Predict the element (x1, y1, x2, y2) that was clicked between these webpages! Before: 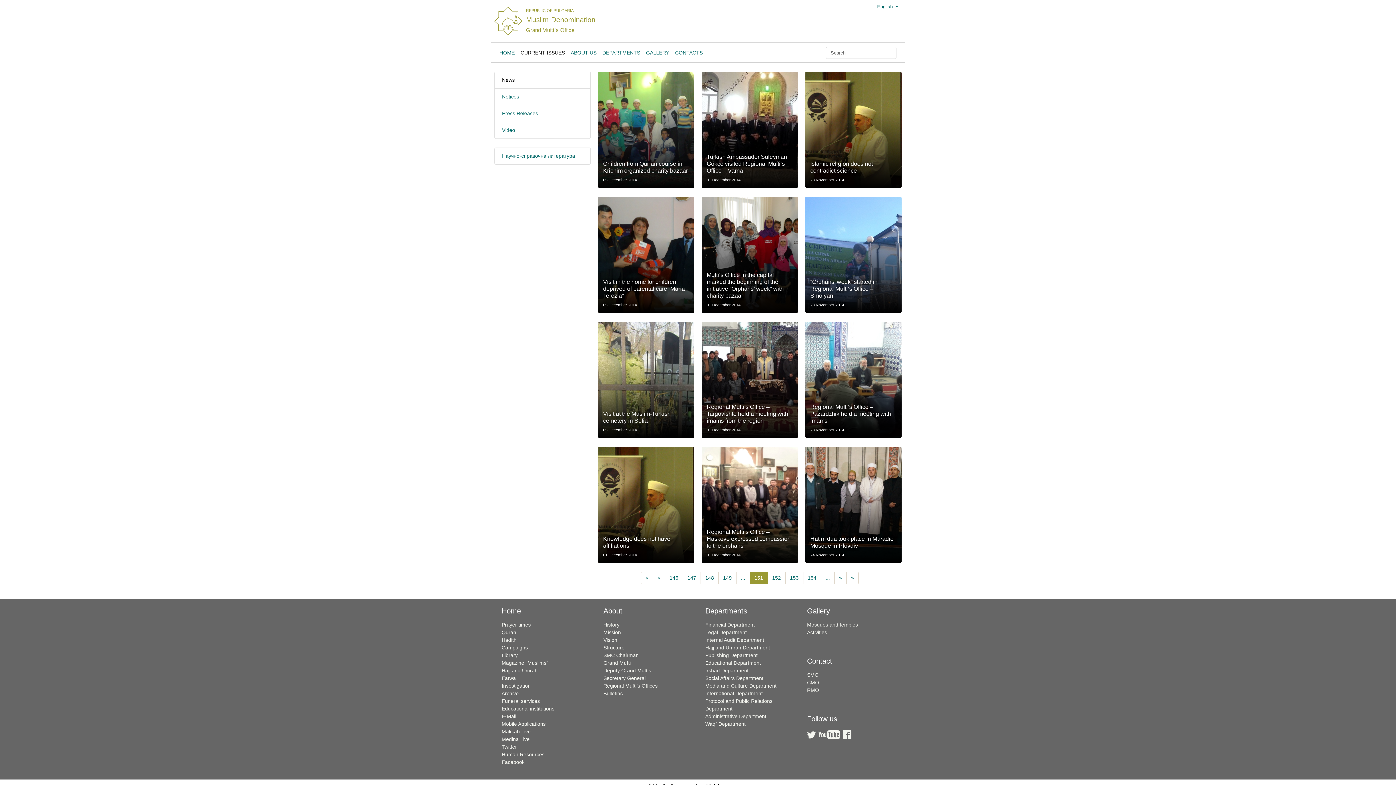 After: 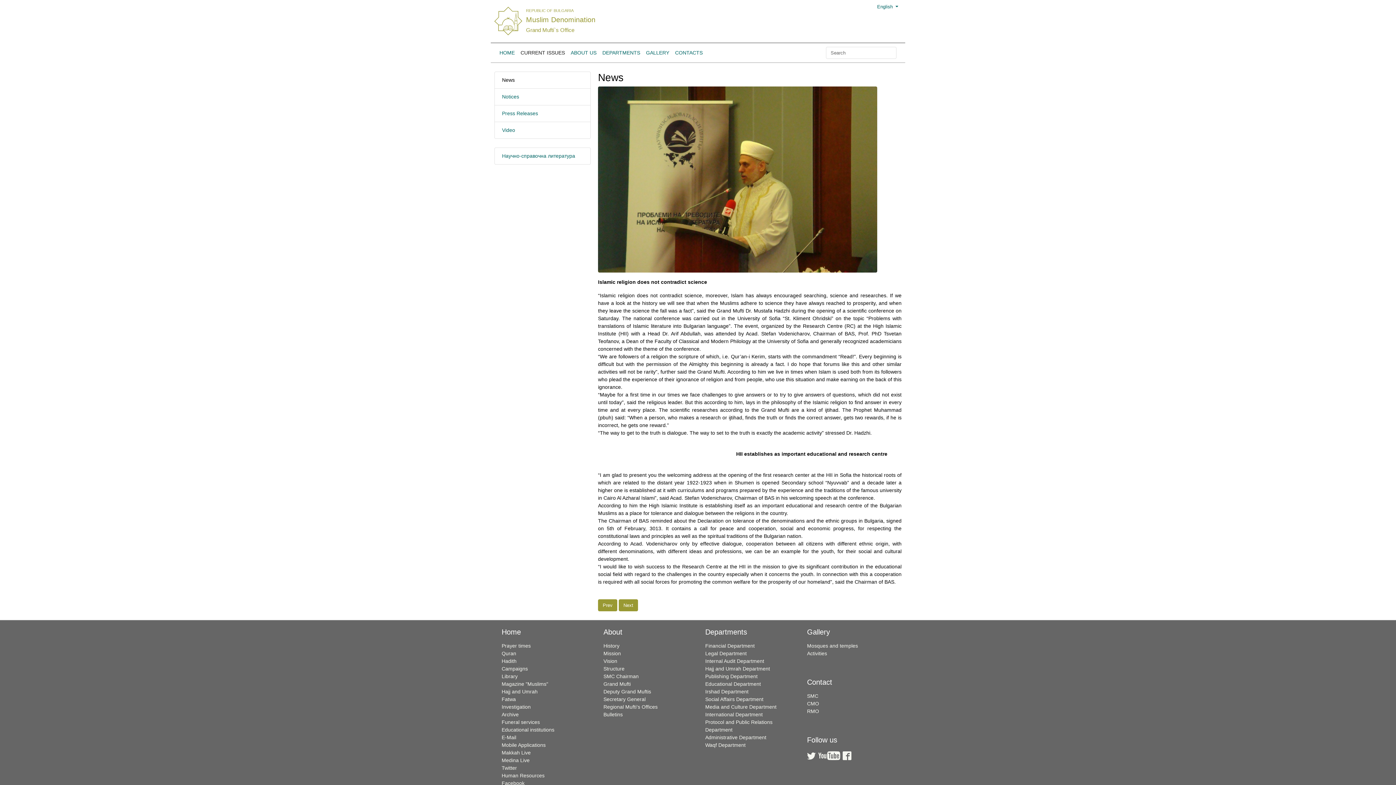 Action: label: Islamic religion does not contradict science
28 November 2014 bbox: (805, 71, 901, 188)